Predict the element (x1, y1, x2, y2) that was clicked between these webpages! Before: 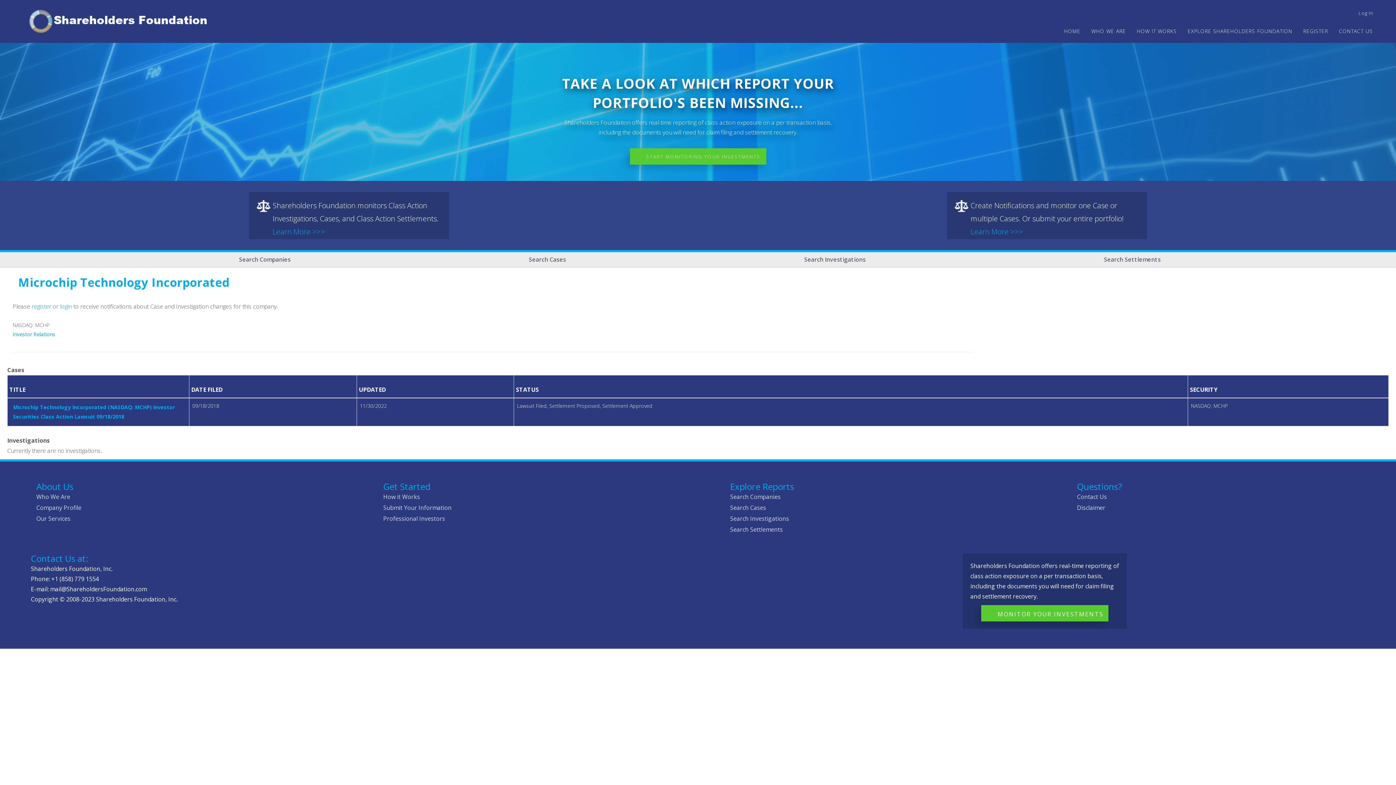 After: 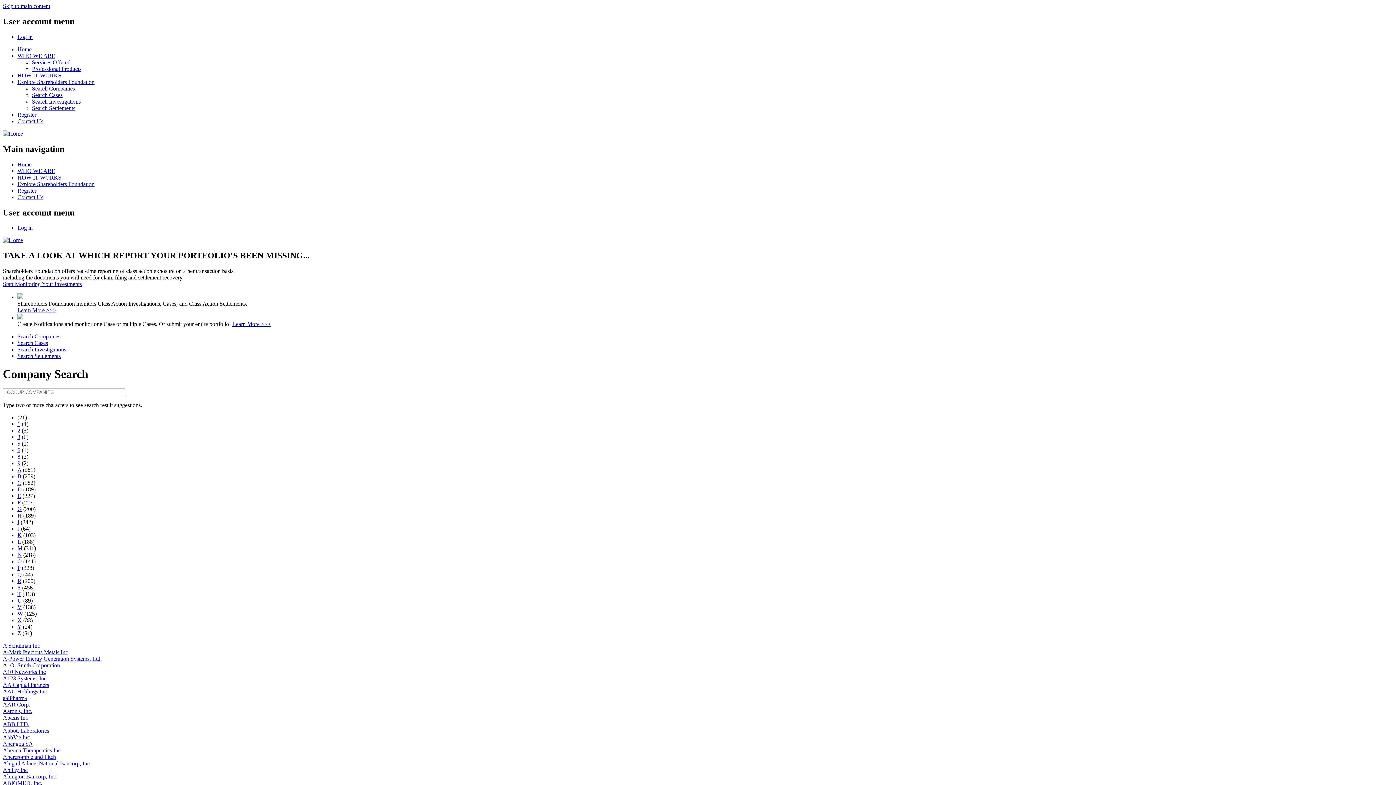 Action: label: EXPLORE SHAREHOLDERS FOUNDATION bbox: (1182, 24, 1297, 37)